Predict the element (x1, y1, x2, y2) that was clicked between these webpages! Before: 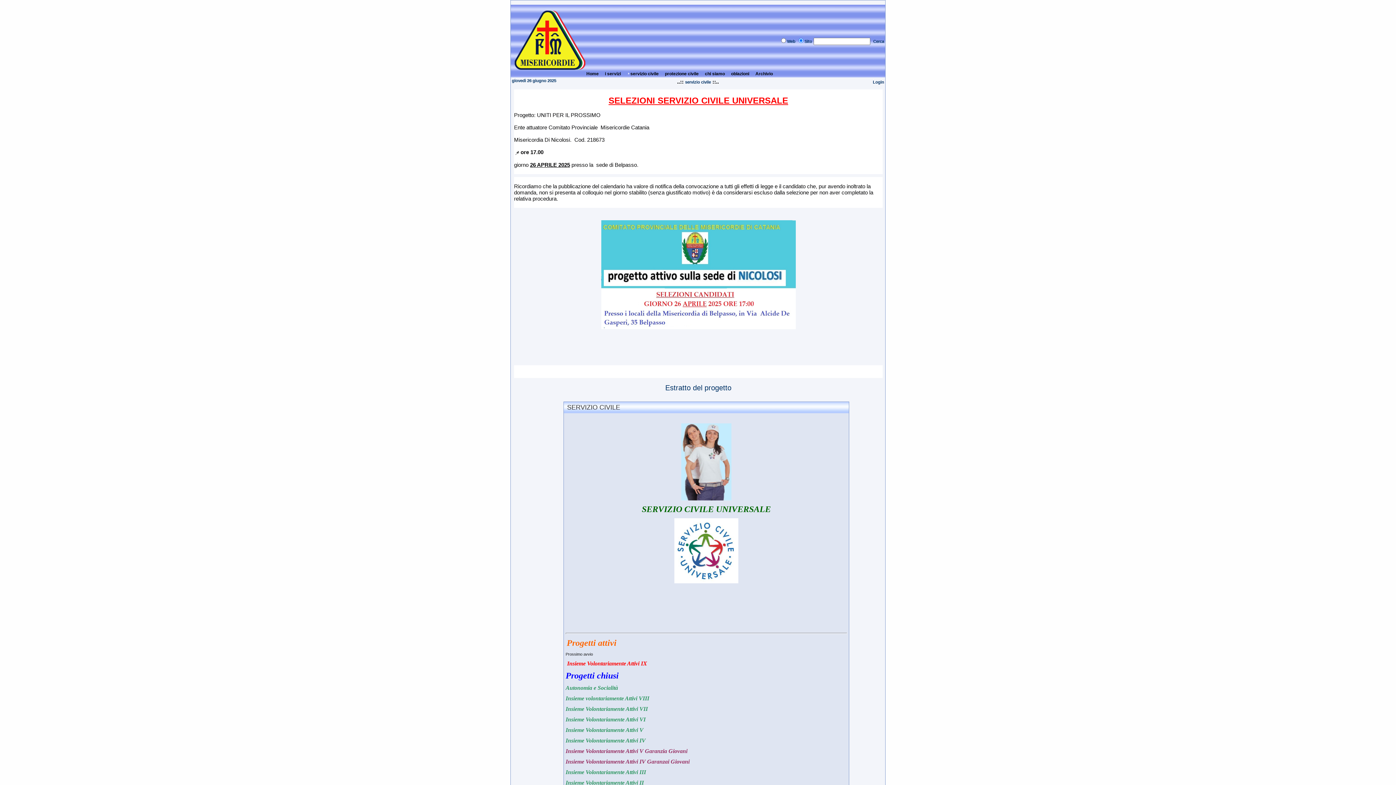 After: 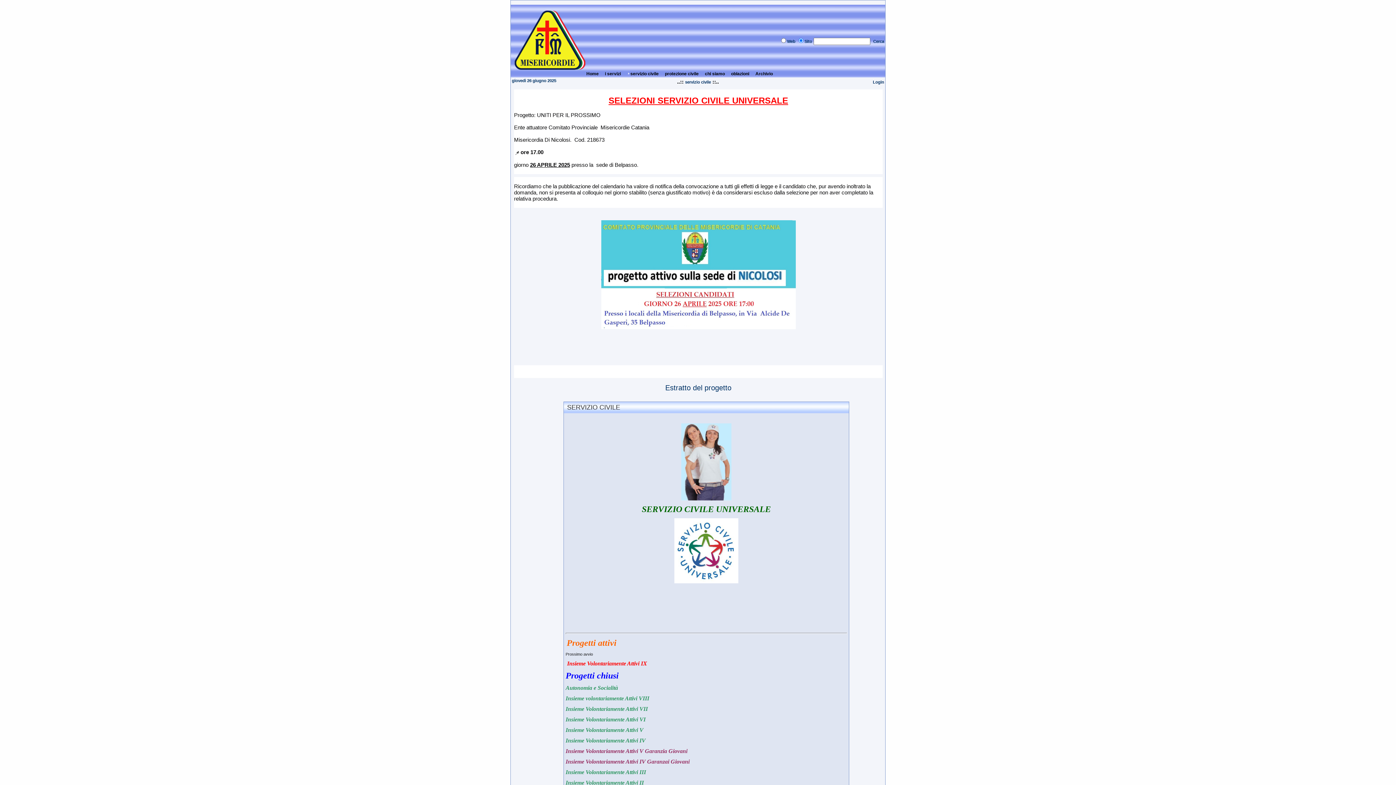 Action: bbox: (685, 80, 711, 84) label: servizio civile